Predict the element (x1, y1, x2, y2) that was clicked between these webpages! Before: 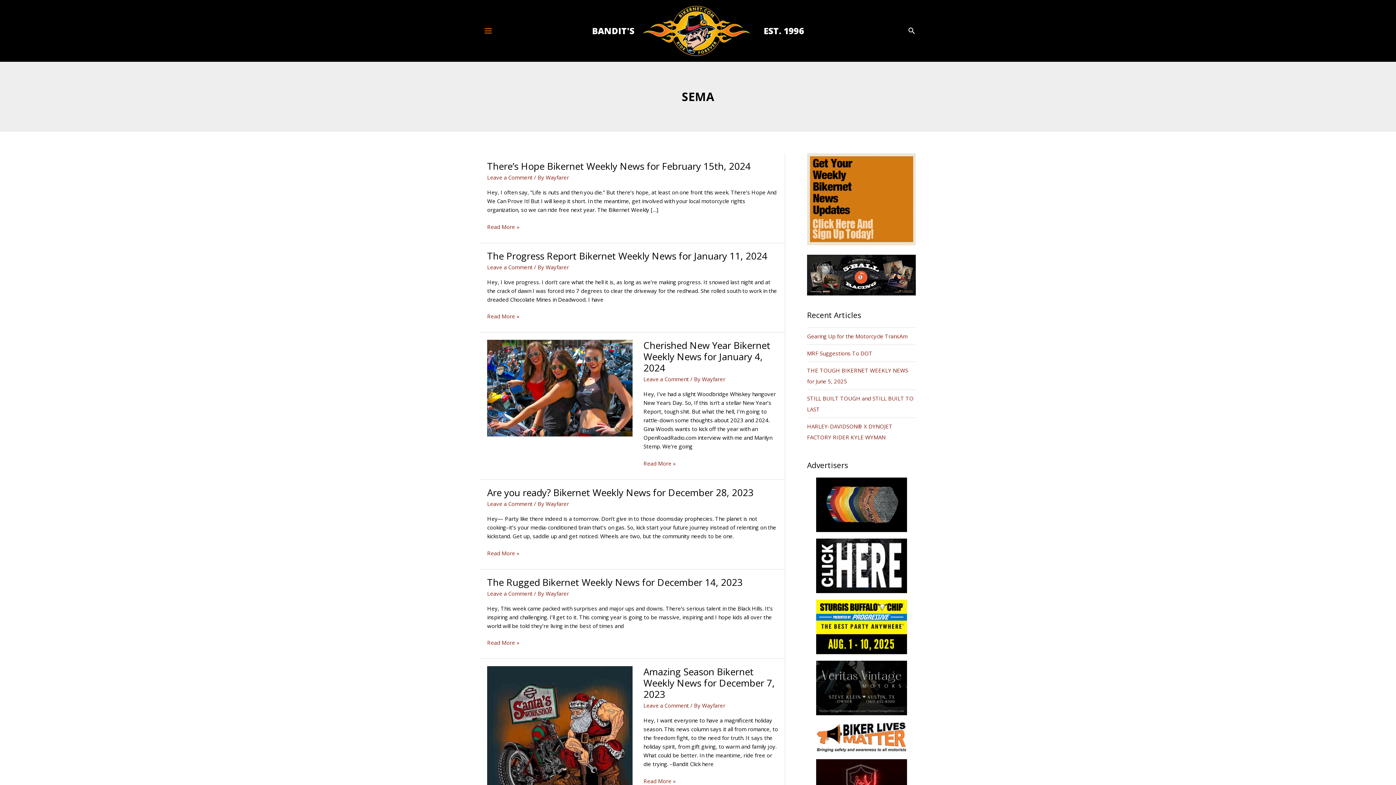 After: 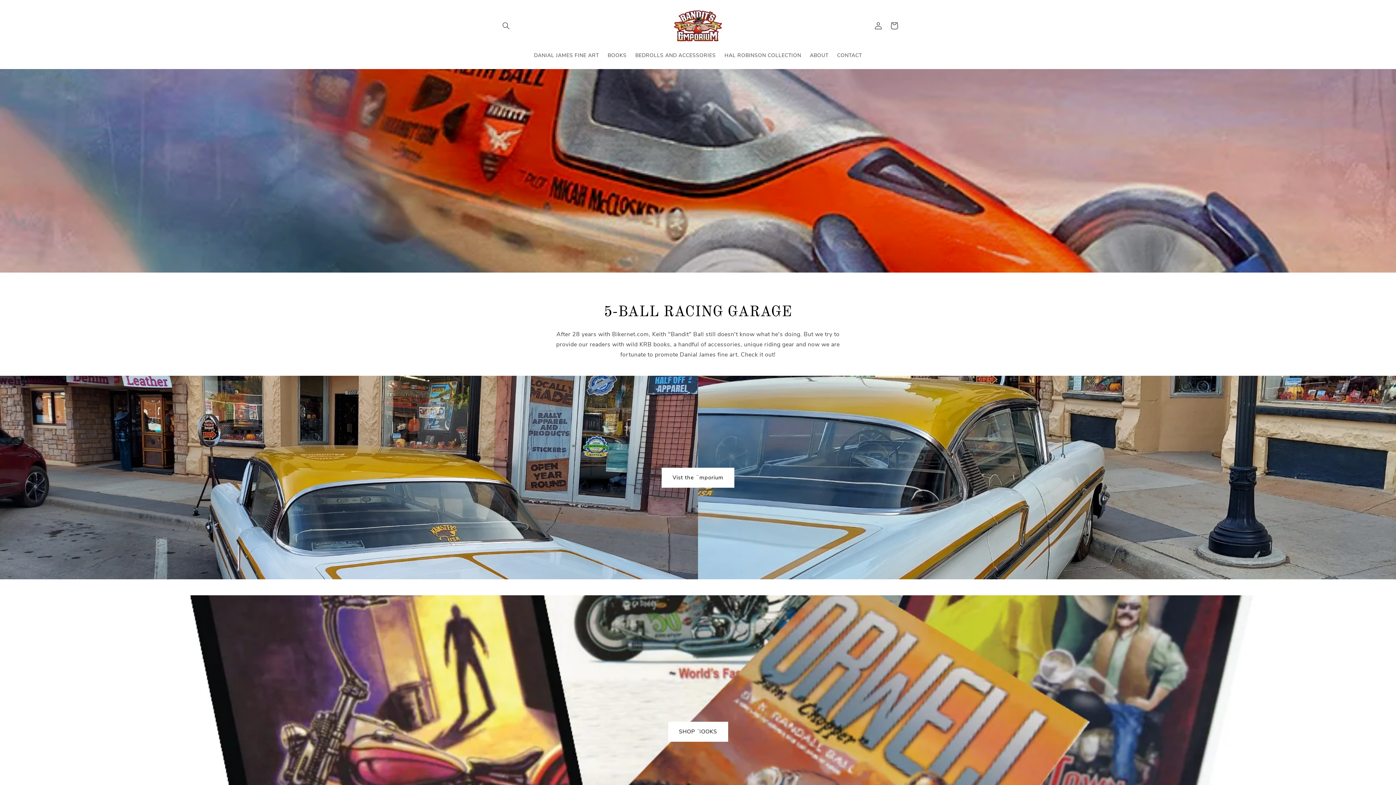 Action: bbox: (807, 270, 916, 278)